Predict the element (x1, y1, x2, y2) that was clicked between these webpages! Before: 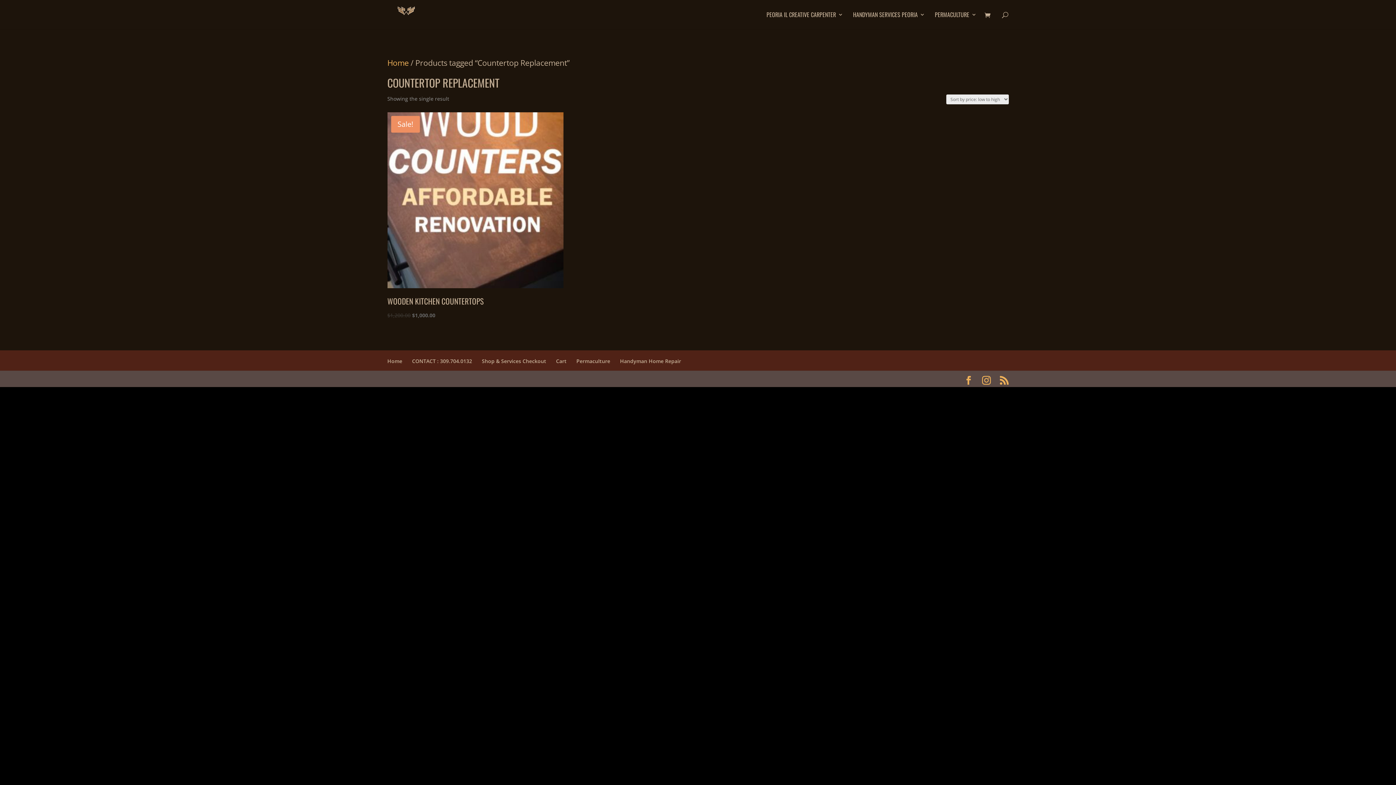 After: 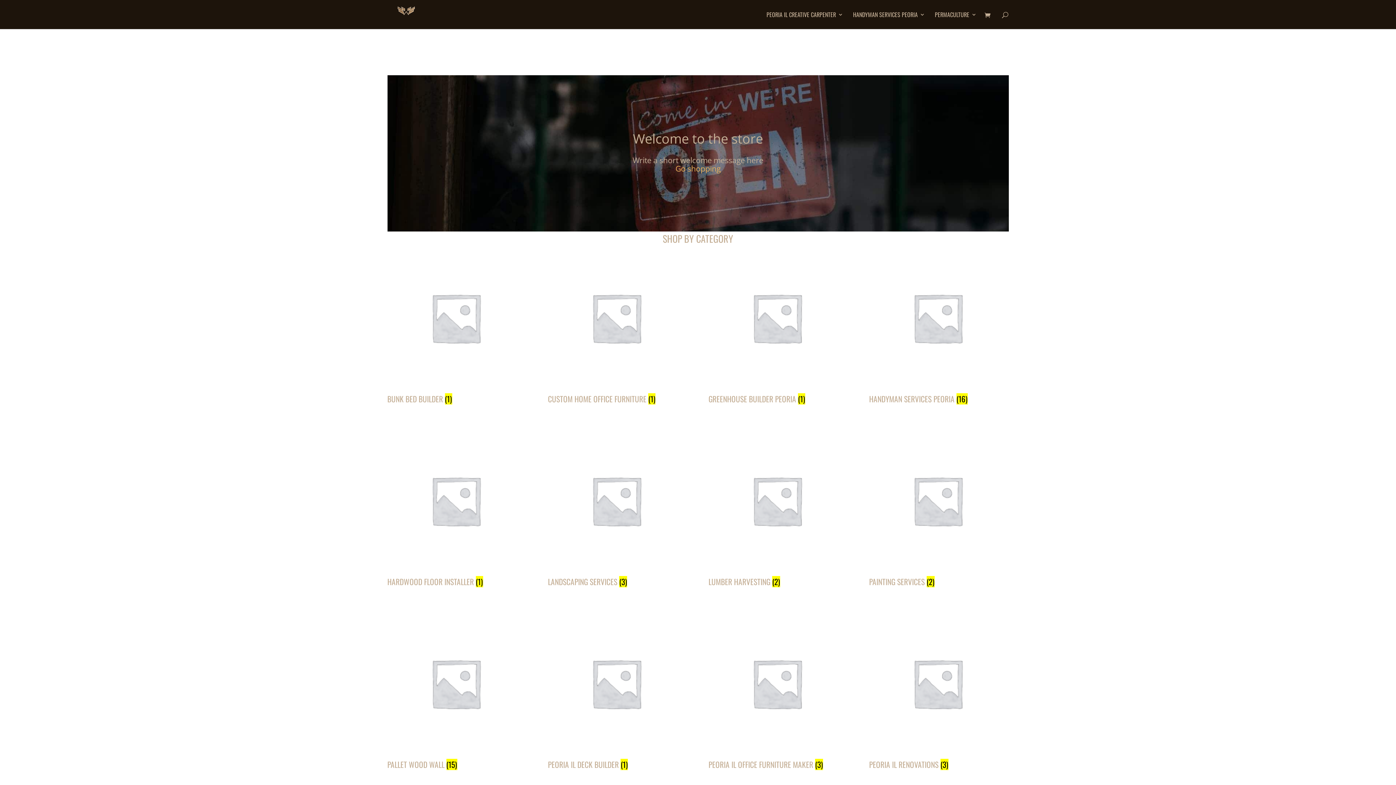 Action: bbox: (387, 357, 402, 364) label: Home